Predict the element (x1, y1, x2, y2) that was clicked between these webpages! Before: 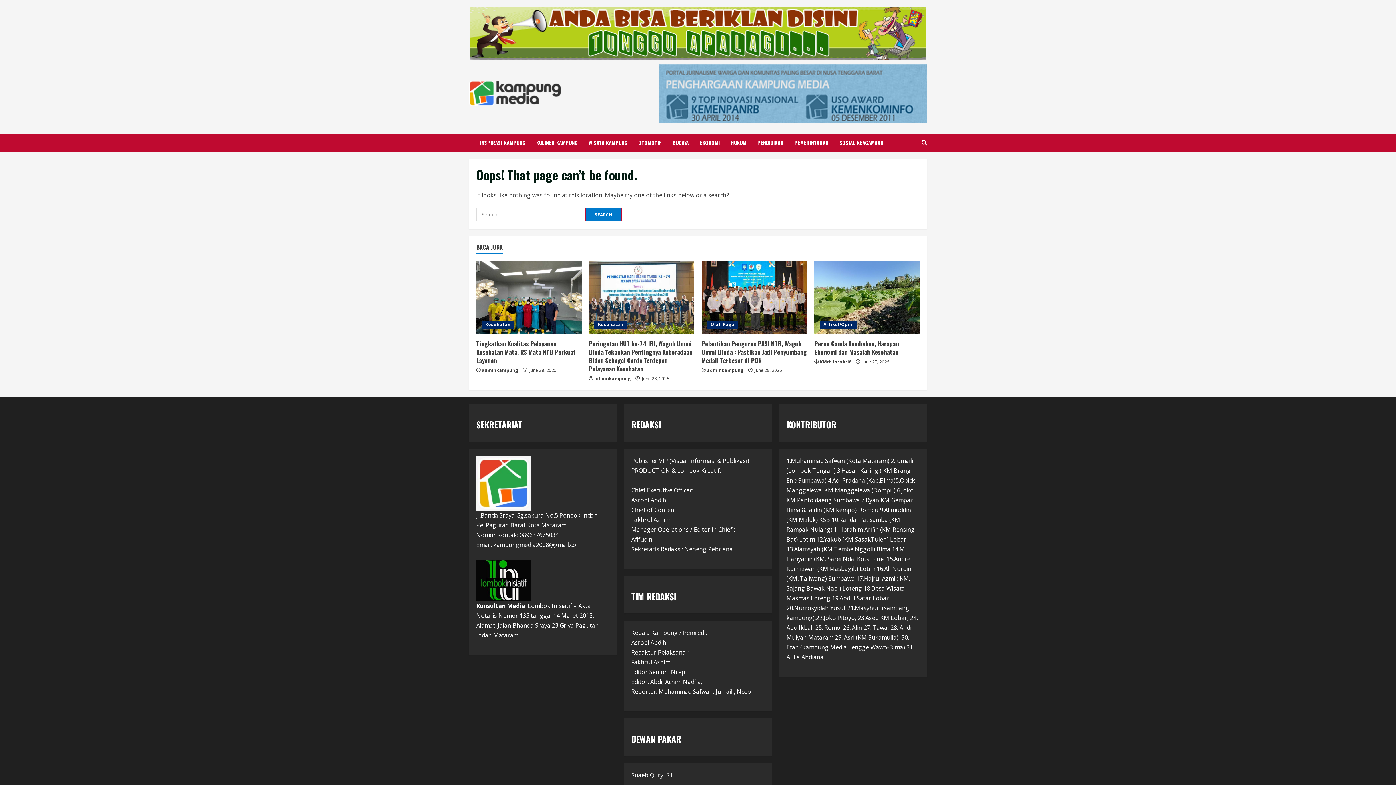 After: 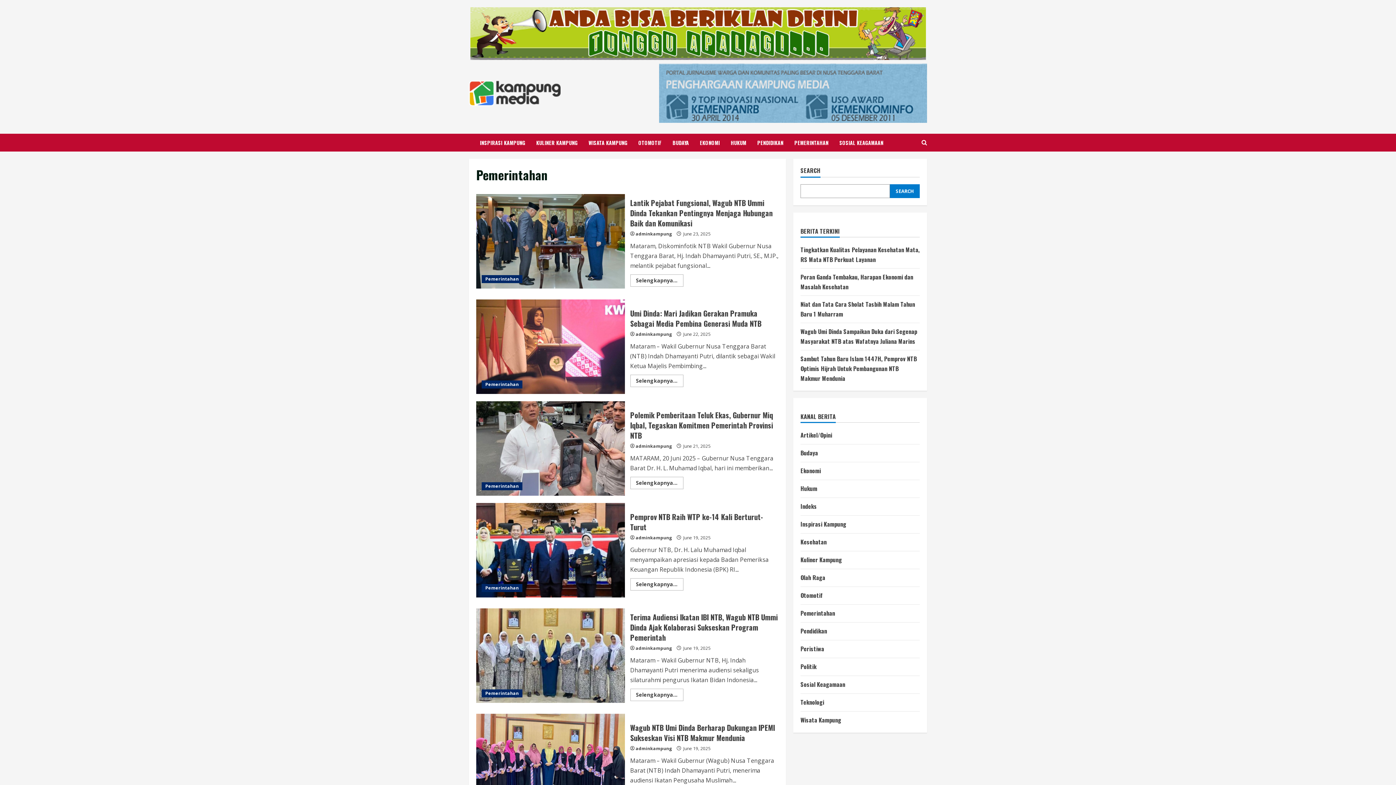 Action: label: PEMERINTAHAN bbox: (789, 133, 834, 151)